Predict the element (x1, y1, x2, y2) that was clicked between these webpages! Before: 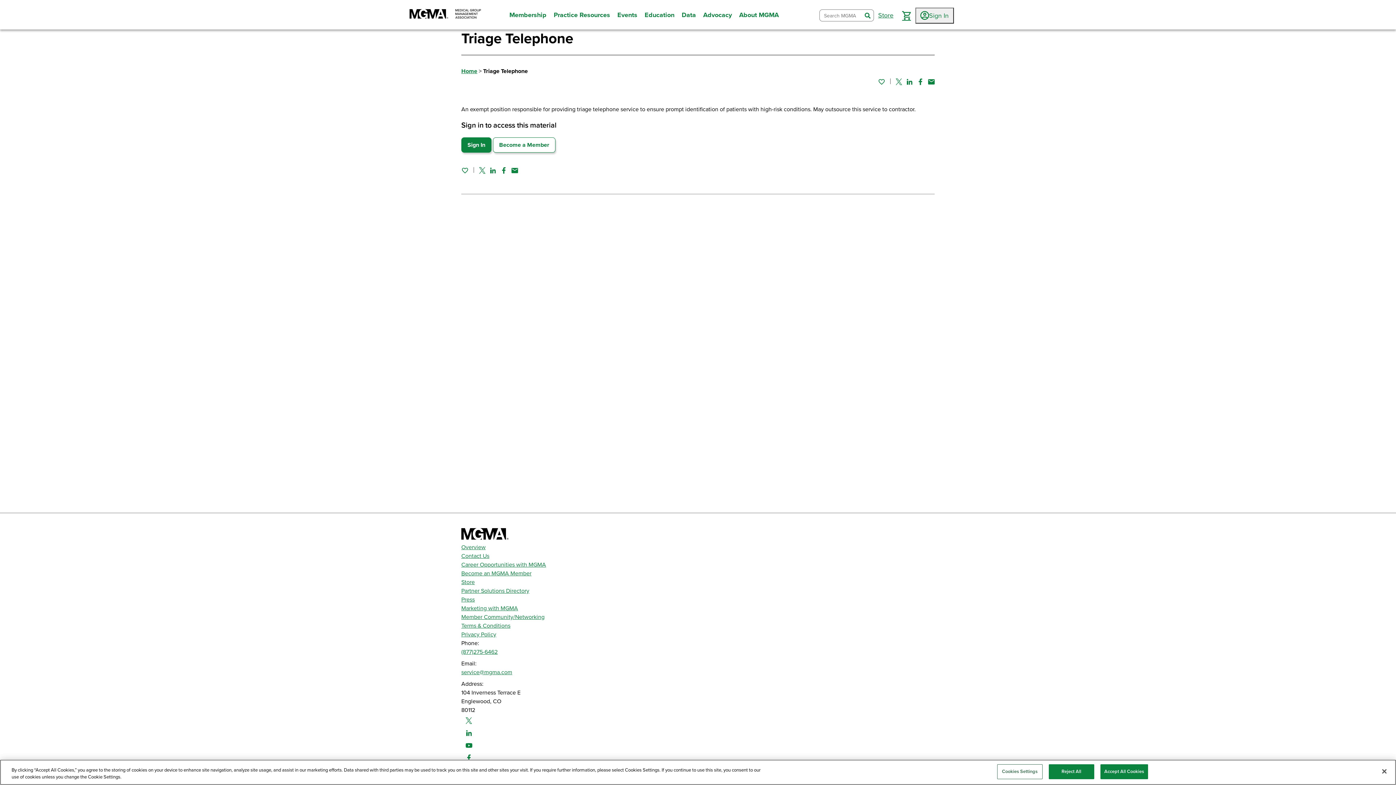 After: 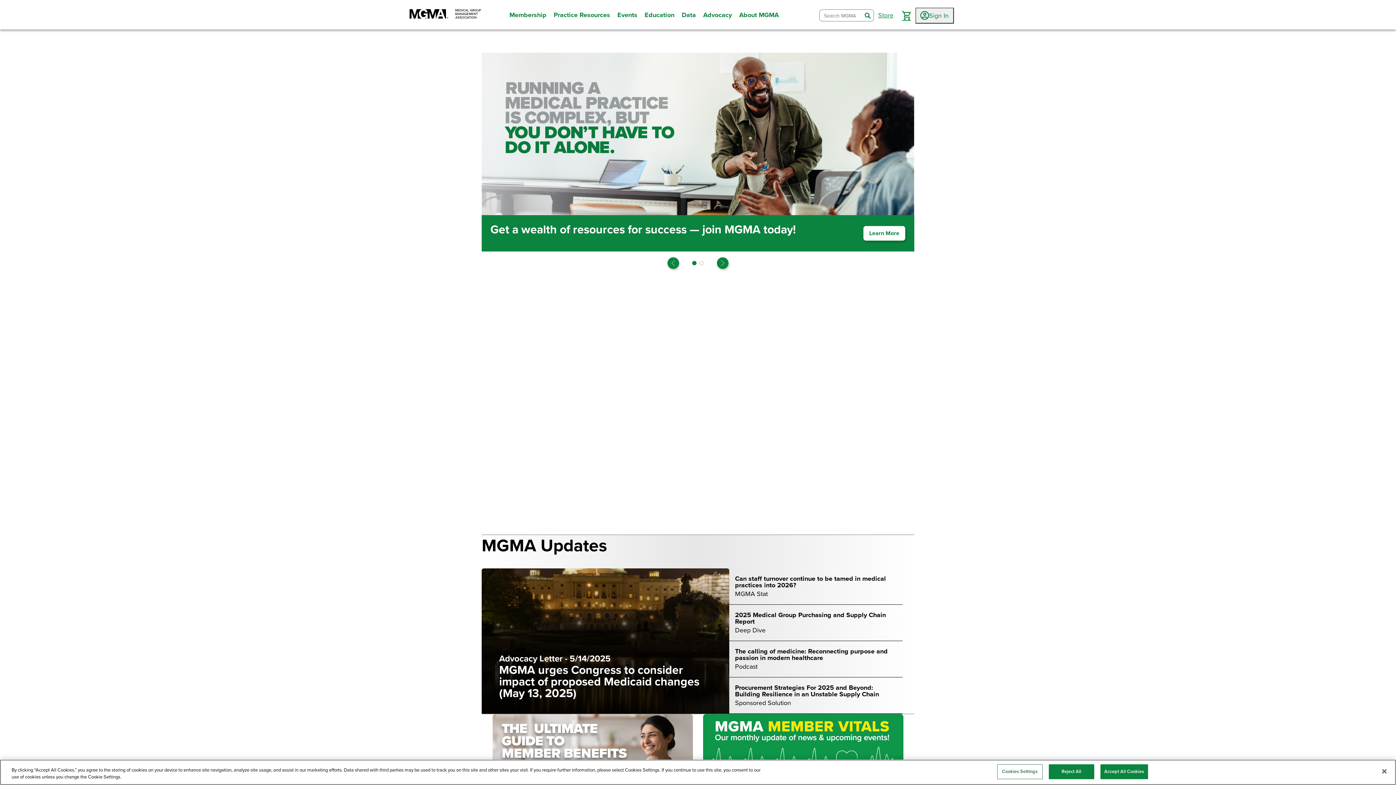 Action: label: MGMA bbox: (461, 525, 508, 543)